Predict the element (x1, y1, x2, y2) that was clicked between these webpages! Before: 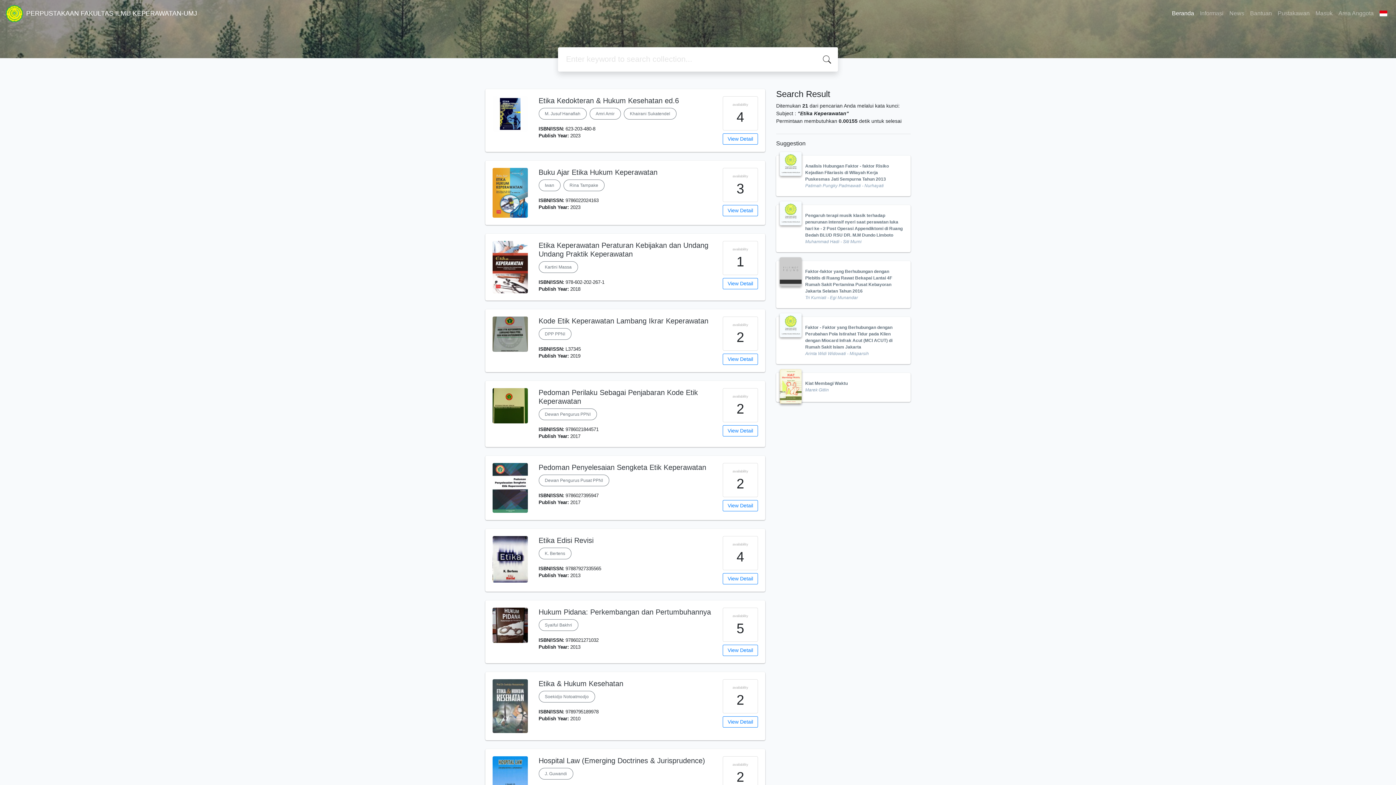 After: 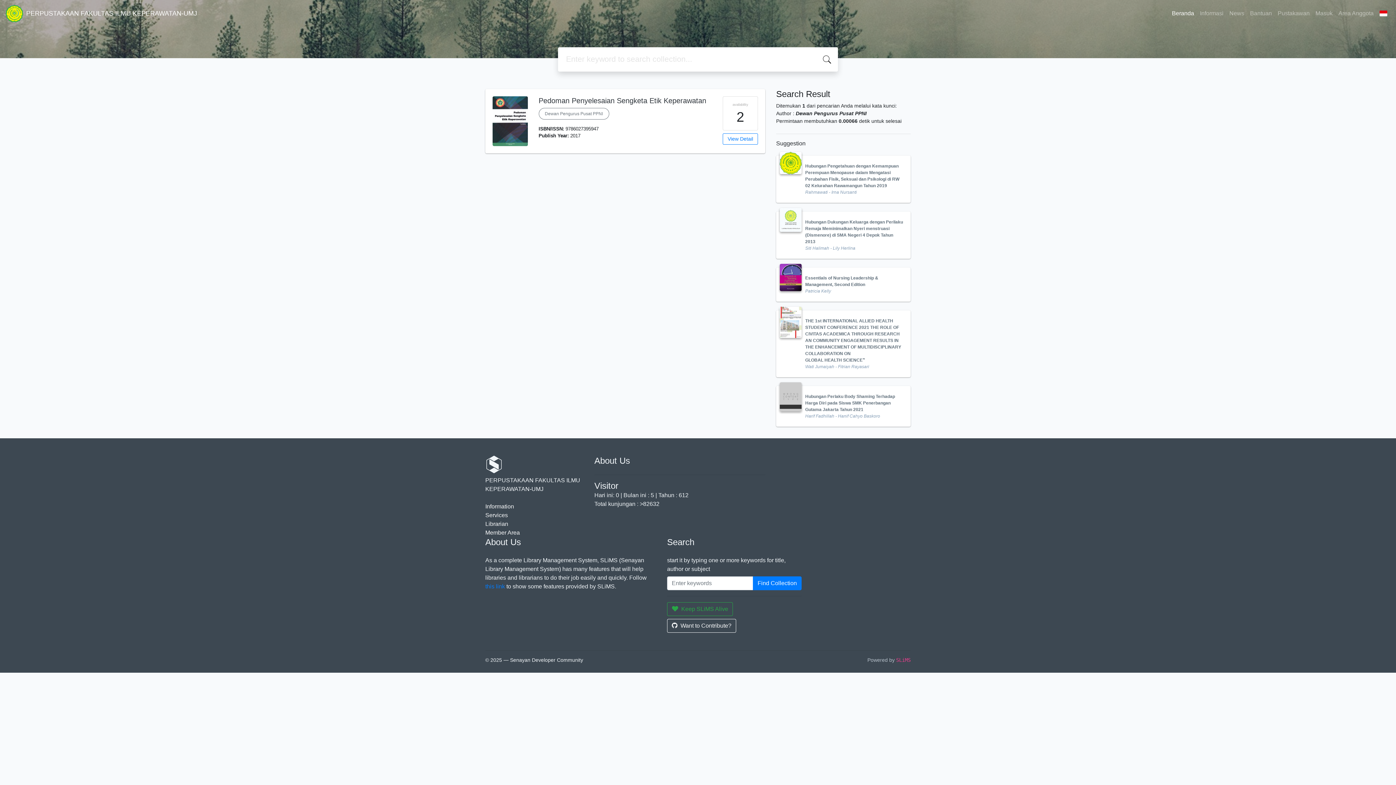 Action: label: Dewan Pengurus Pusat PPNI bbox: (538, 474, 609, 486)